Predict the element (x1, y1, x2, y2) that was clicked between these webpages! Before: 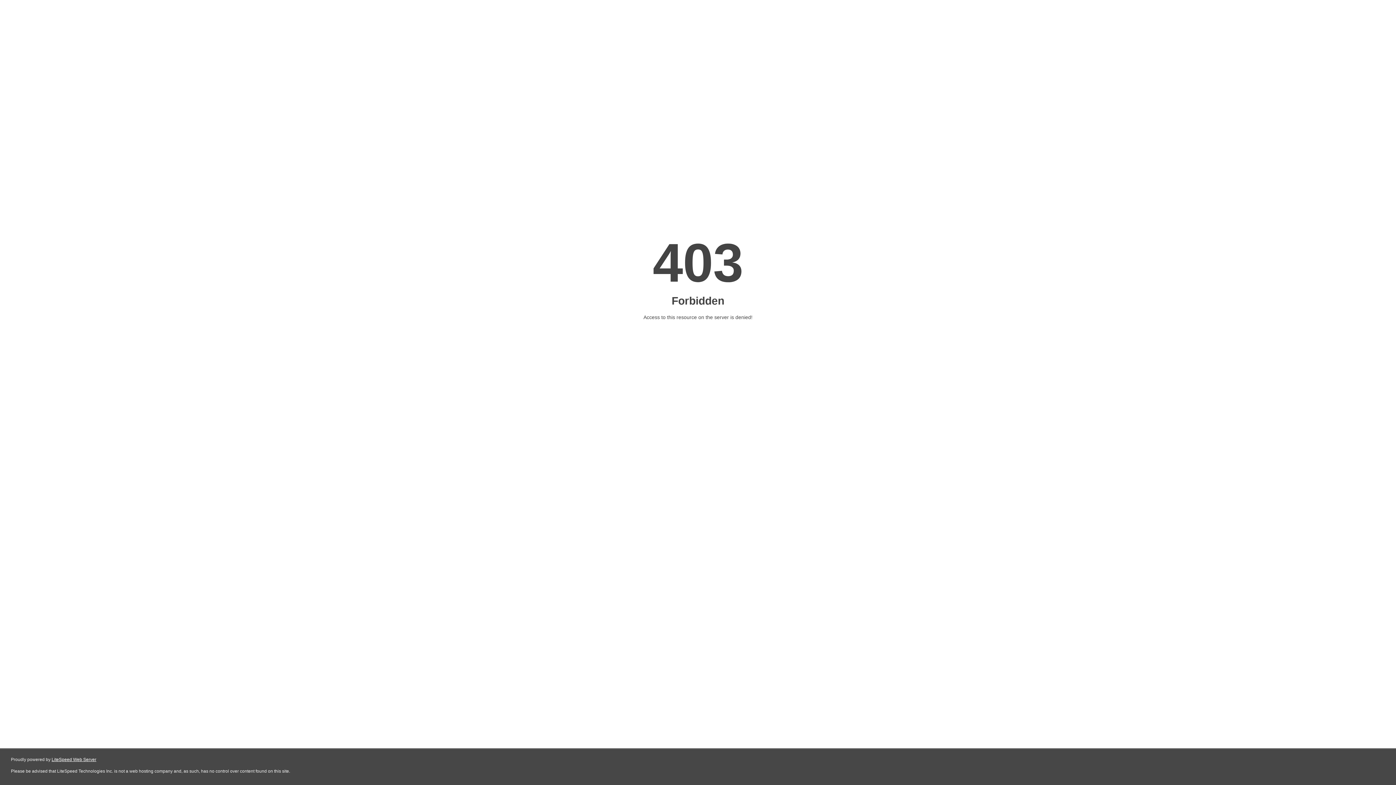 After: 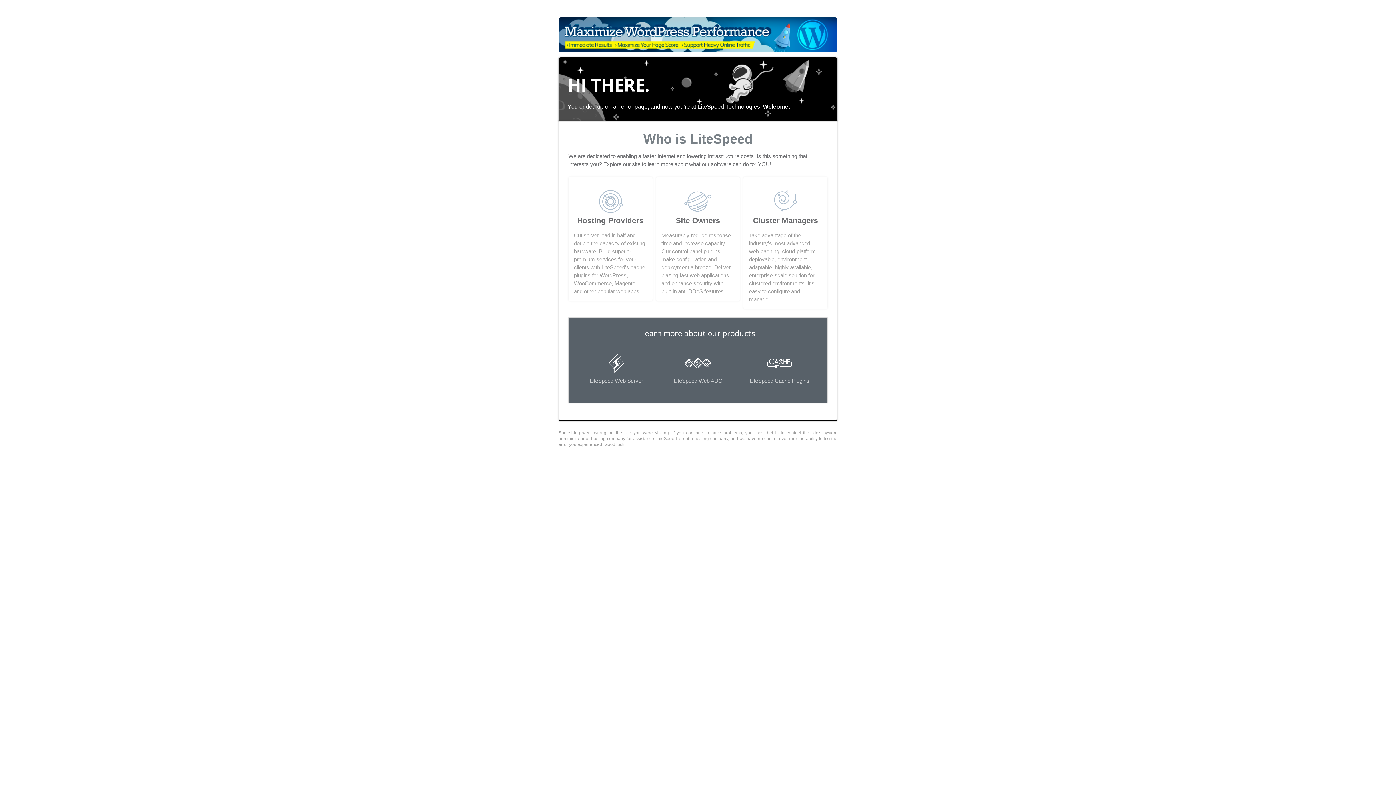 Action: label: LiteSpeed Web Server bbox: (51, 757, 96, 762)